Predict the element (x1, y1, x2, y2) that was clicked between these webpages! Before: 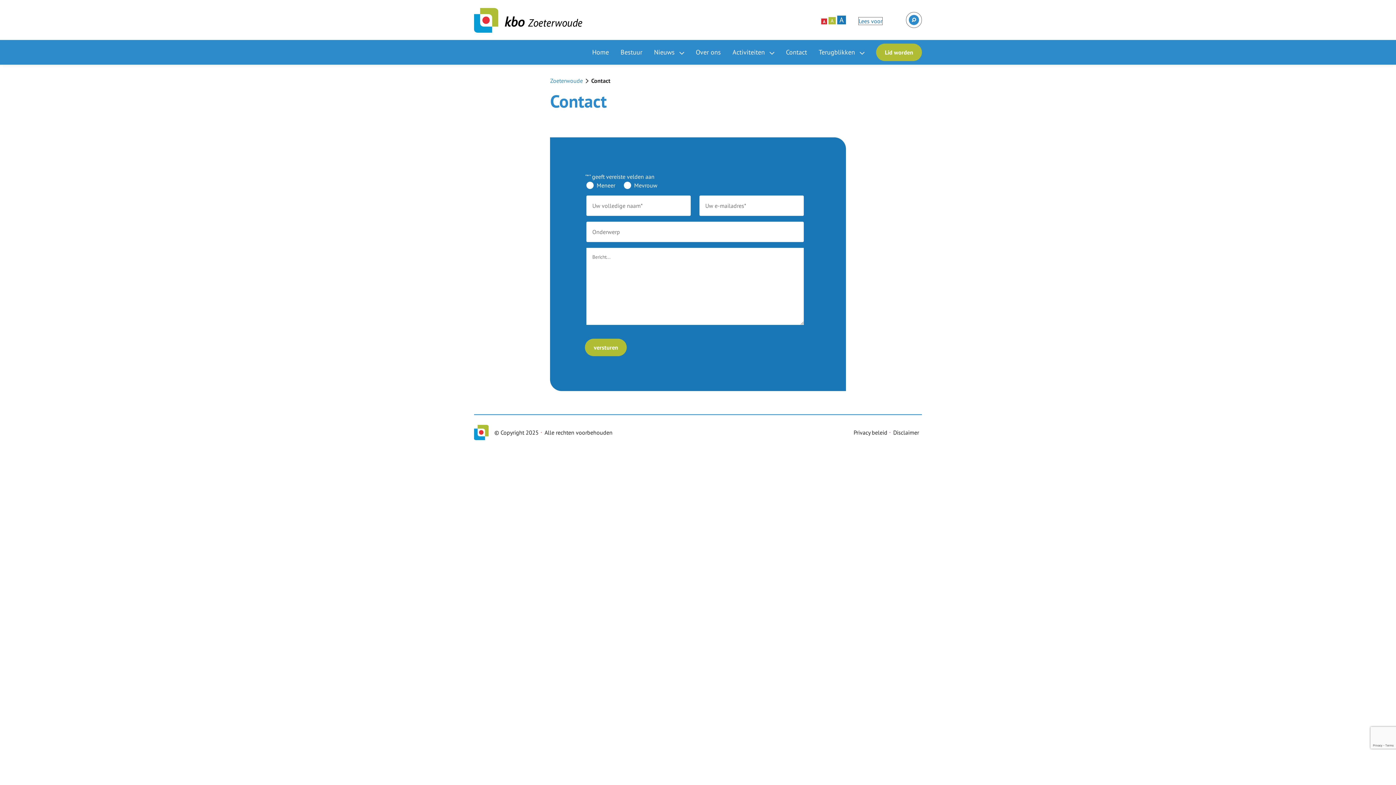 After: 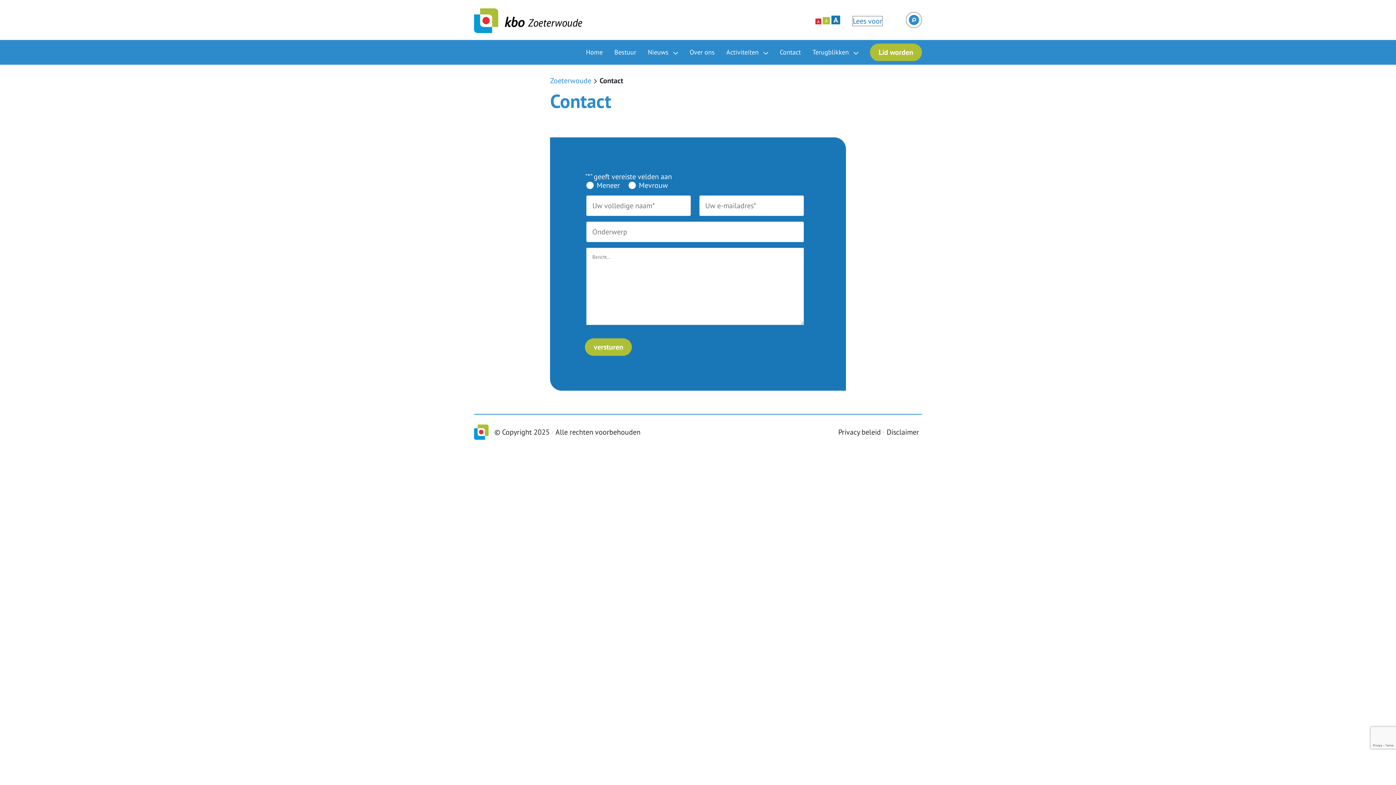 Action: bbox: (837, 15, 846, 24) label: A